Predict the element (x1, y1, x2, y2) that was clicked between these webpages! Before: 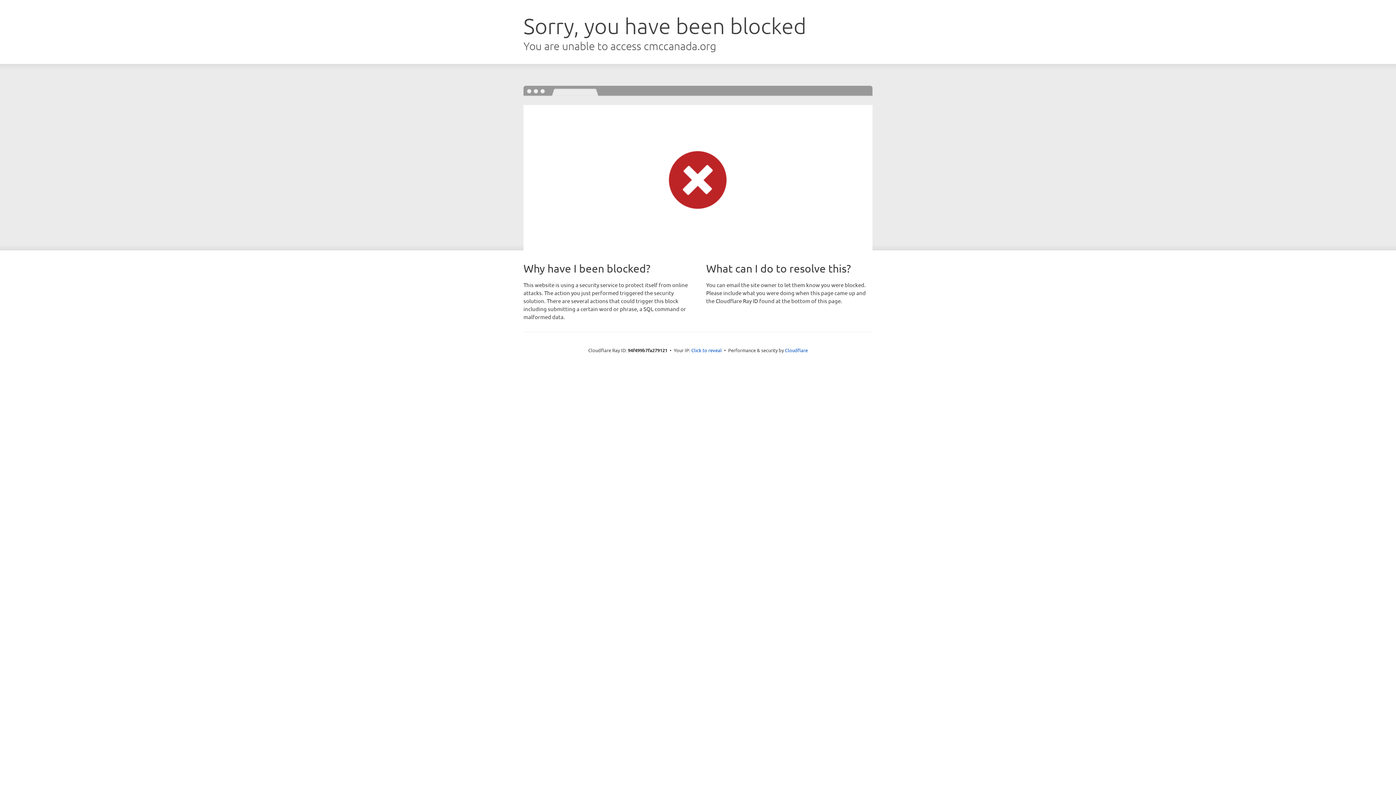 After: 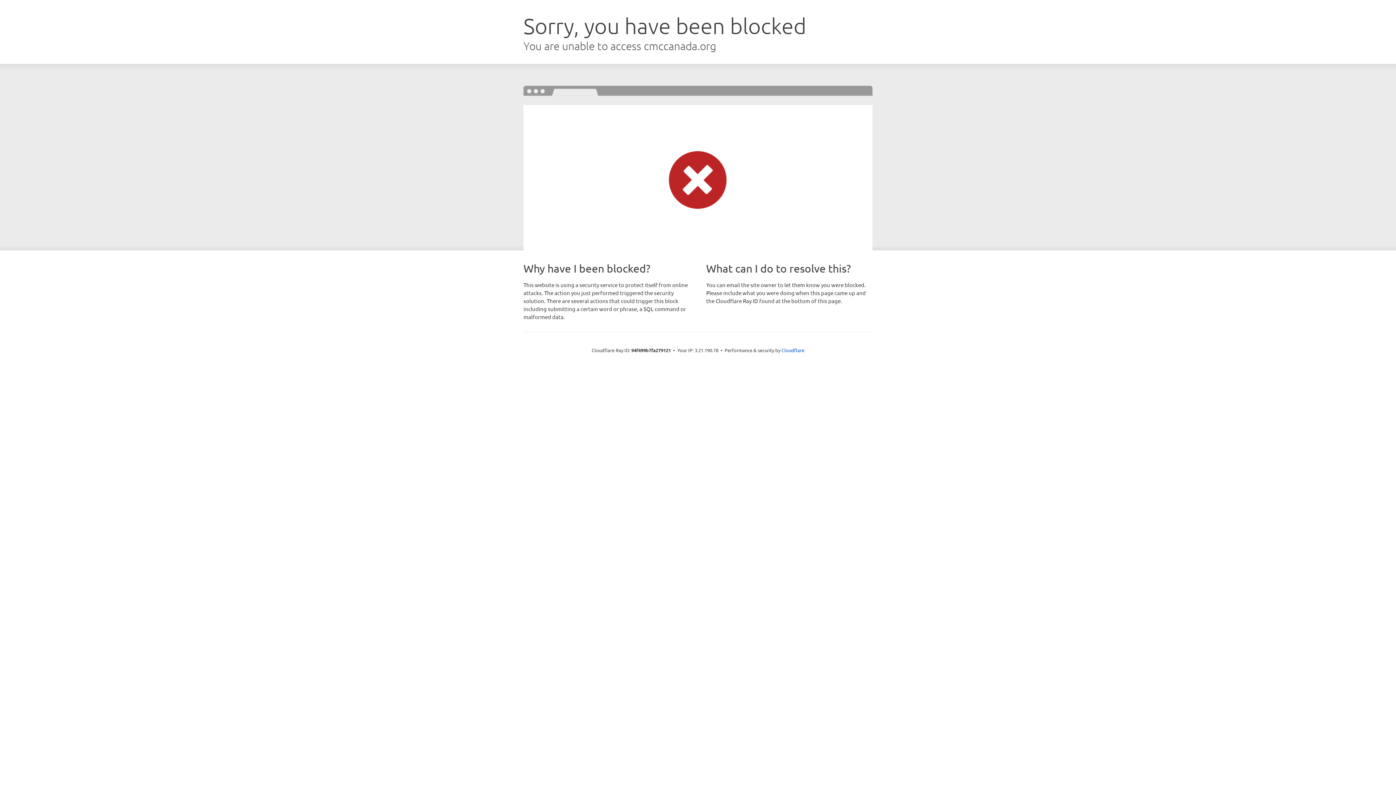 Action: bbox: (691, 346, 722, 353) label: Click to reveal